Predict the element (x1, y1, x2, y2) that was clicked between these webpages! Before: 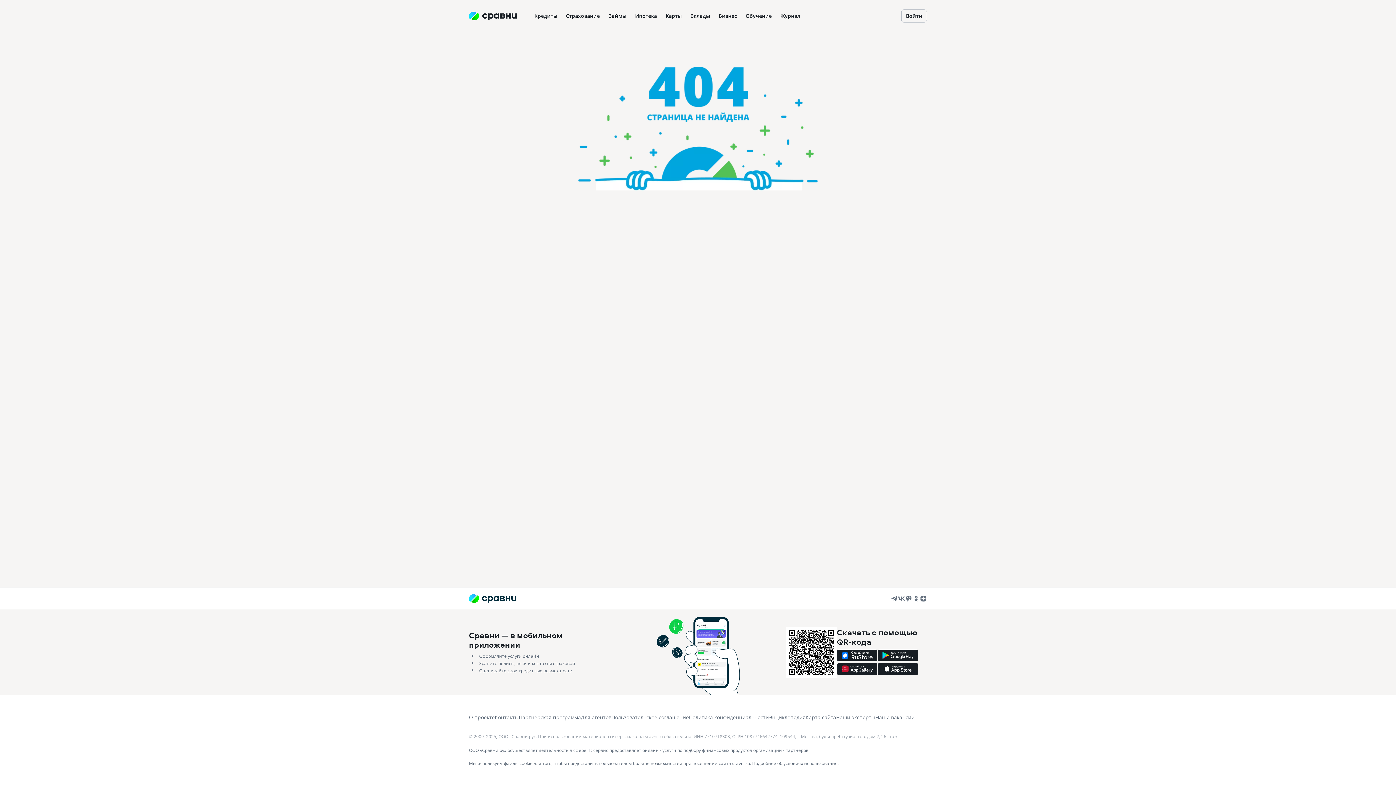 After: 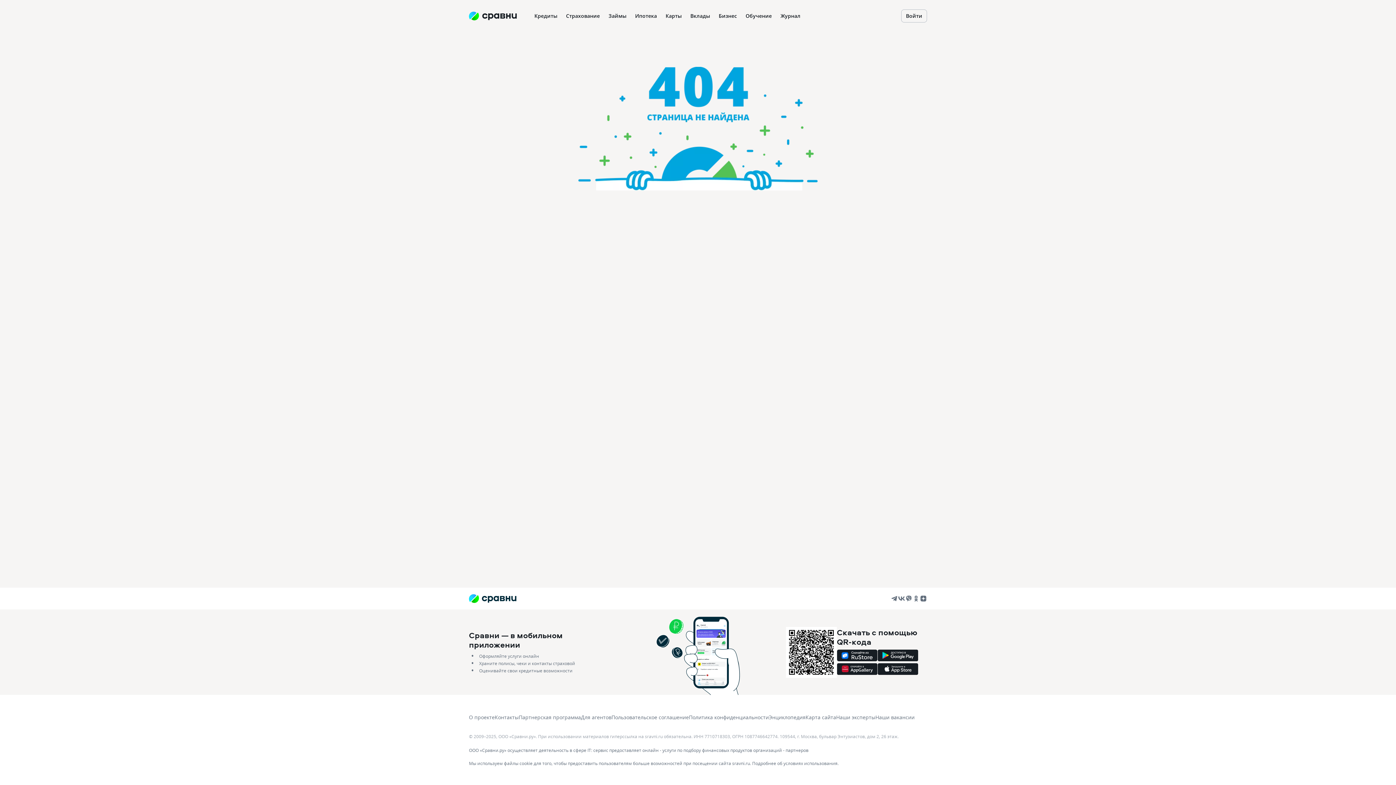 Action: bbox: (837, 663, 877, 677)